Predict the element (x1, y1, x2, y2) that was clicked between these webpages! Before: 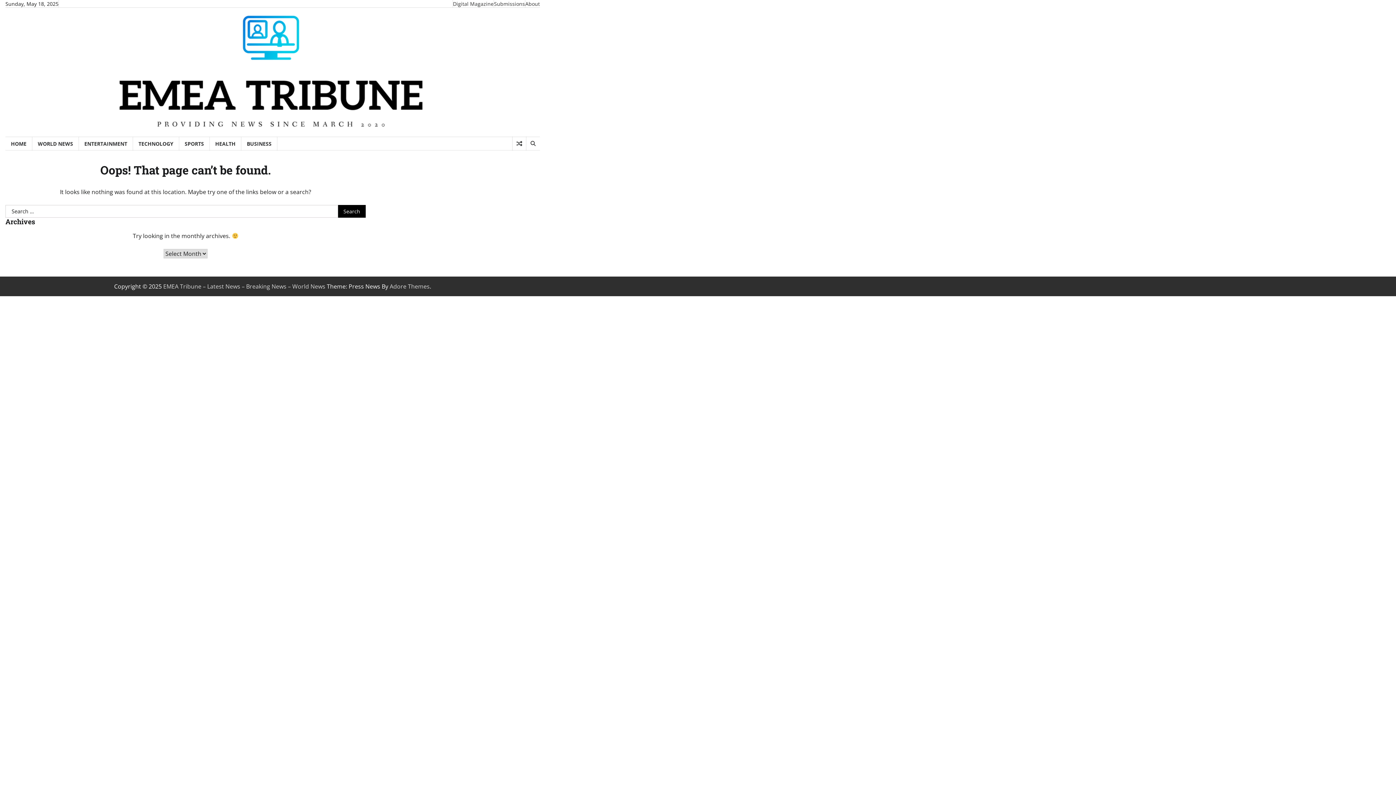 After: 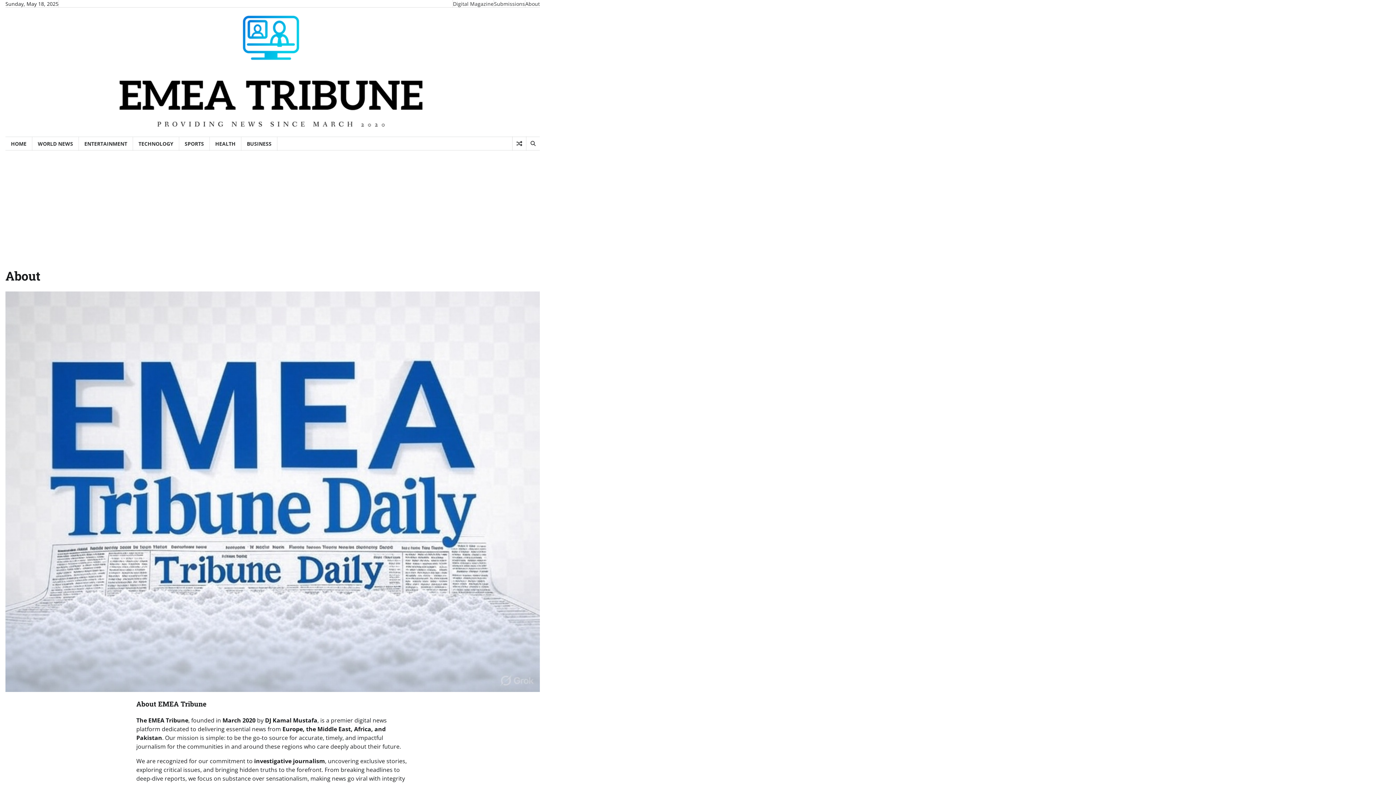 Action: bbox: (525, 0, 540, 7) label: About